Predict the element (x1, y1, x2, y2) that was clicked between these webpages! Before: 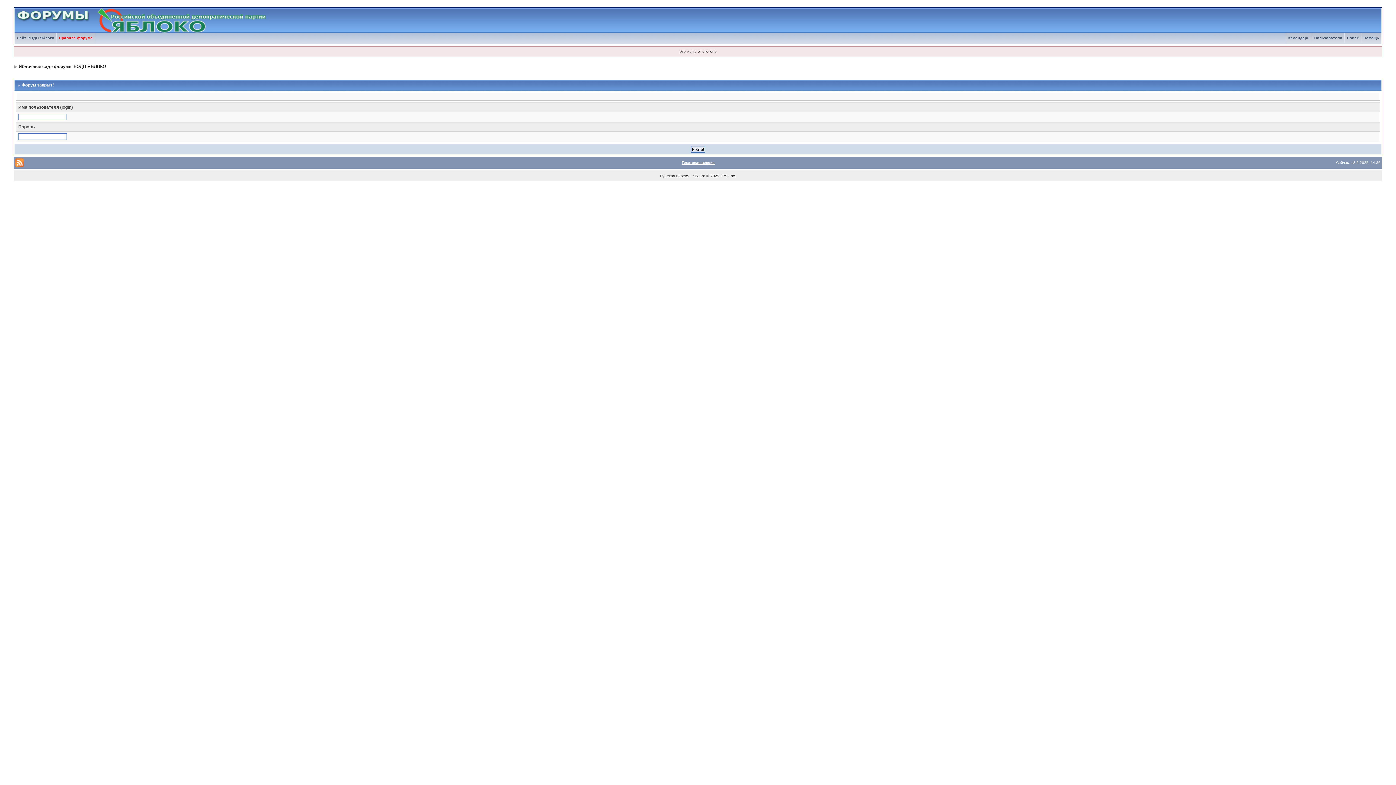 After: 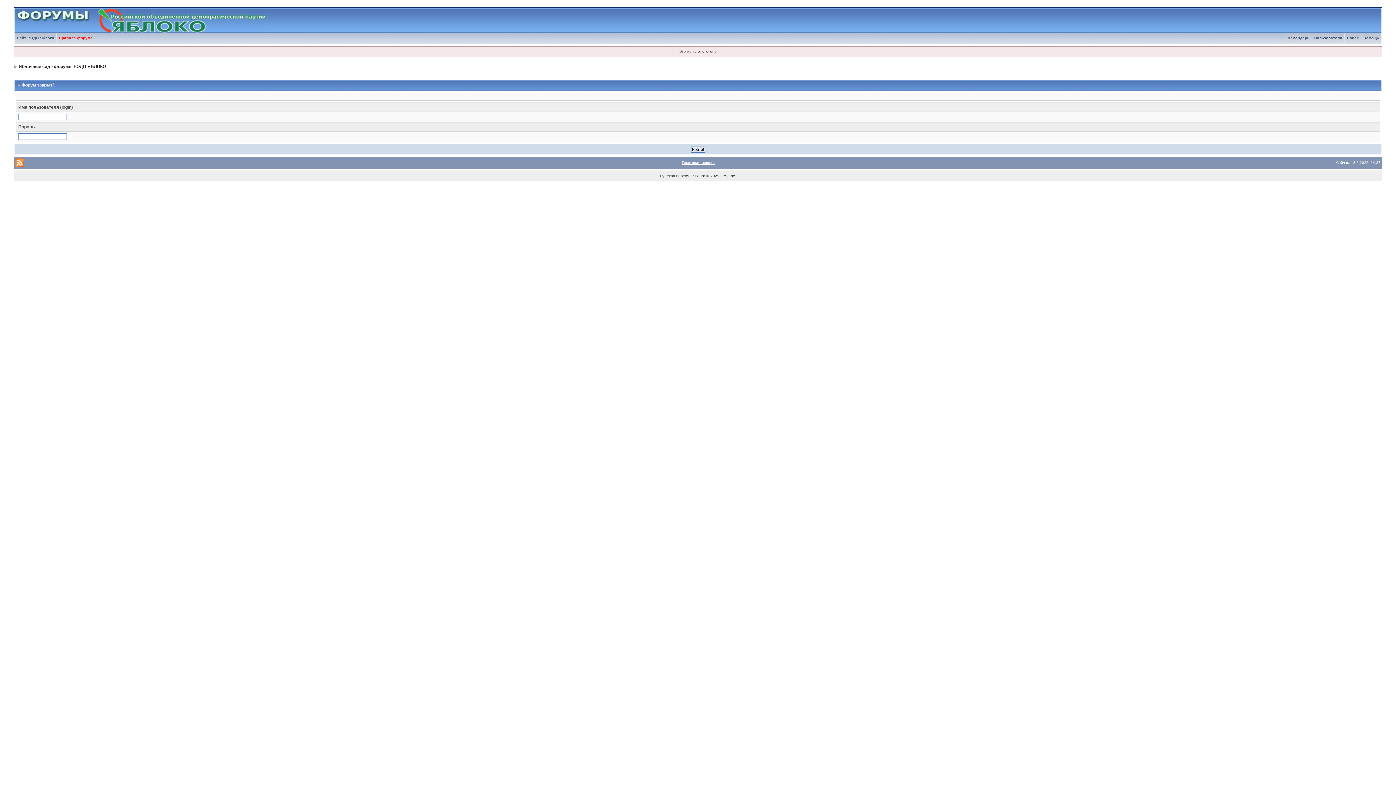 Action: label: Правила форума bbox: (56, 36, 95, 40)